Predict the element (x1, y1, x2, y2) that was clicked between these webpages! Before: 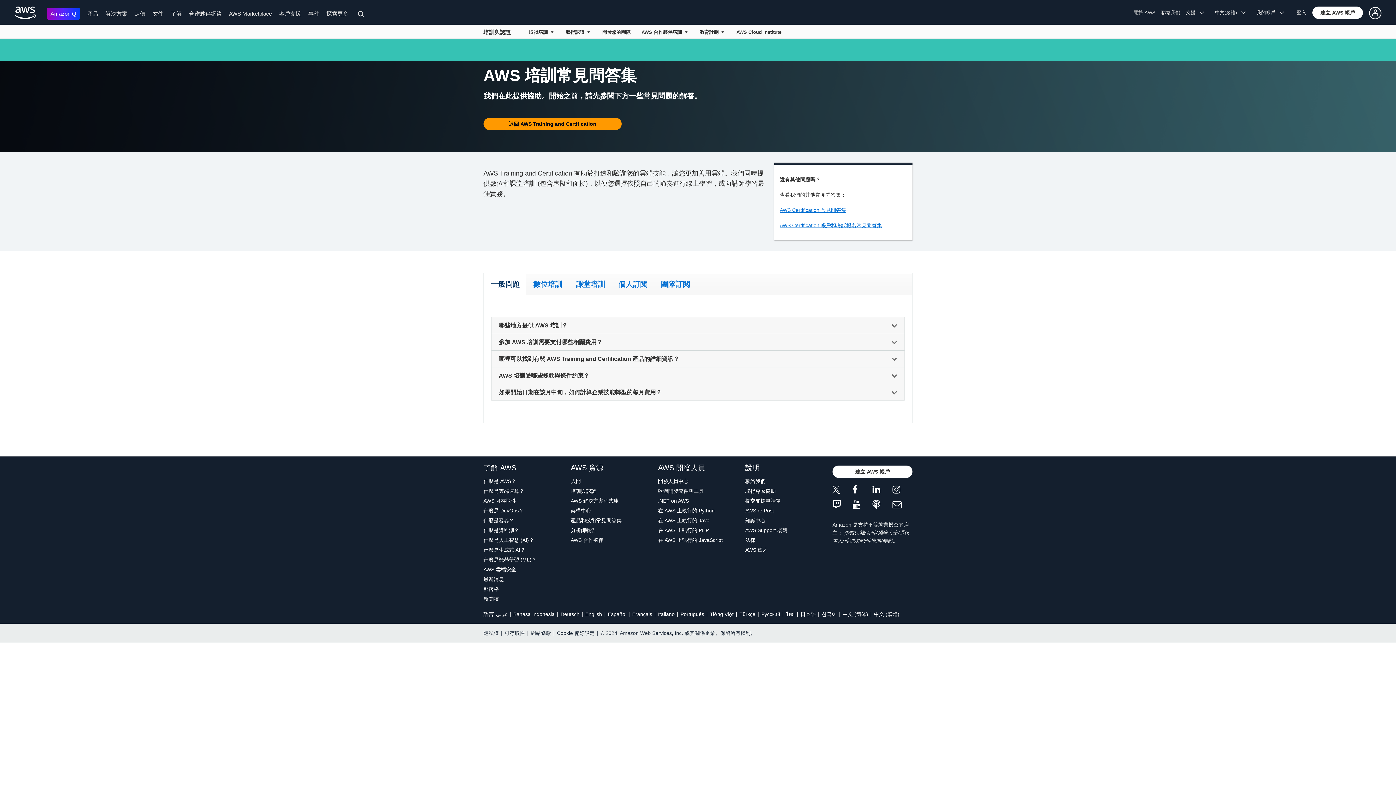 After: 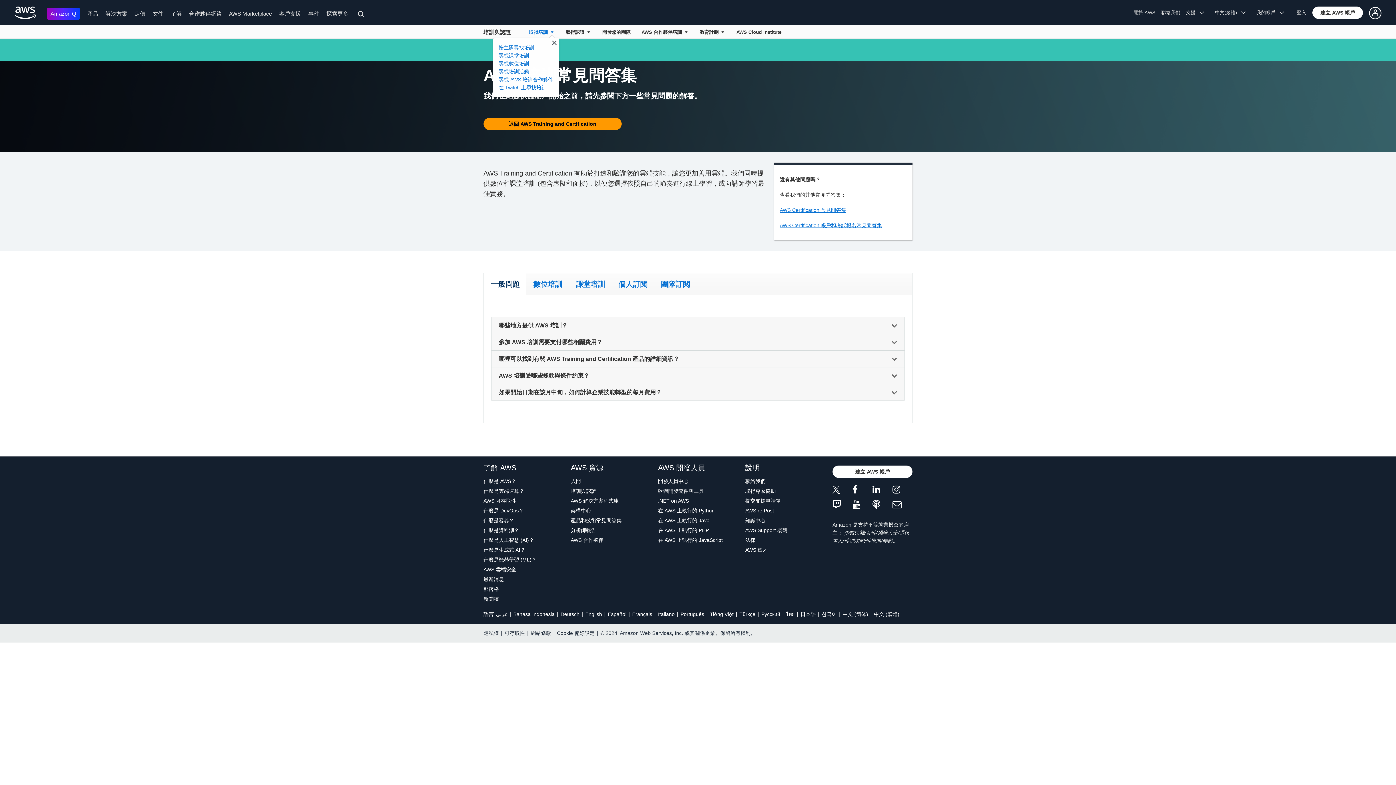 Action: label: 打開了解詳細資訊 bbox: (523, 24, 560, 38)